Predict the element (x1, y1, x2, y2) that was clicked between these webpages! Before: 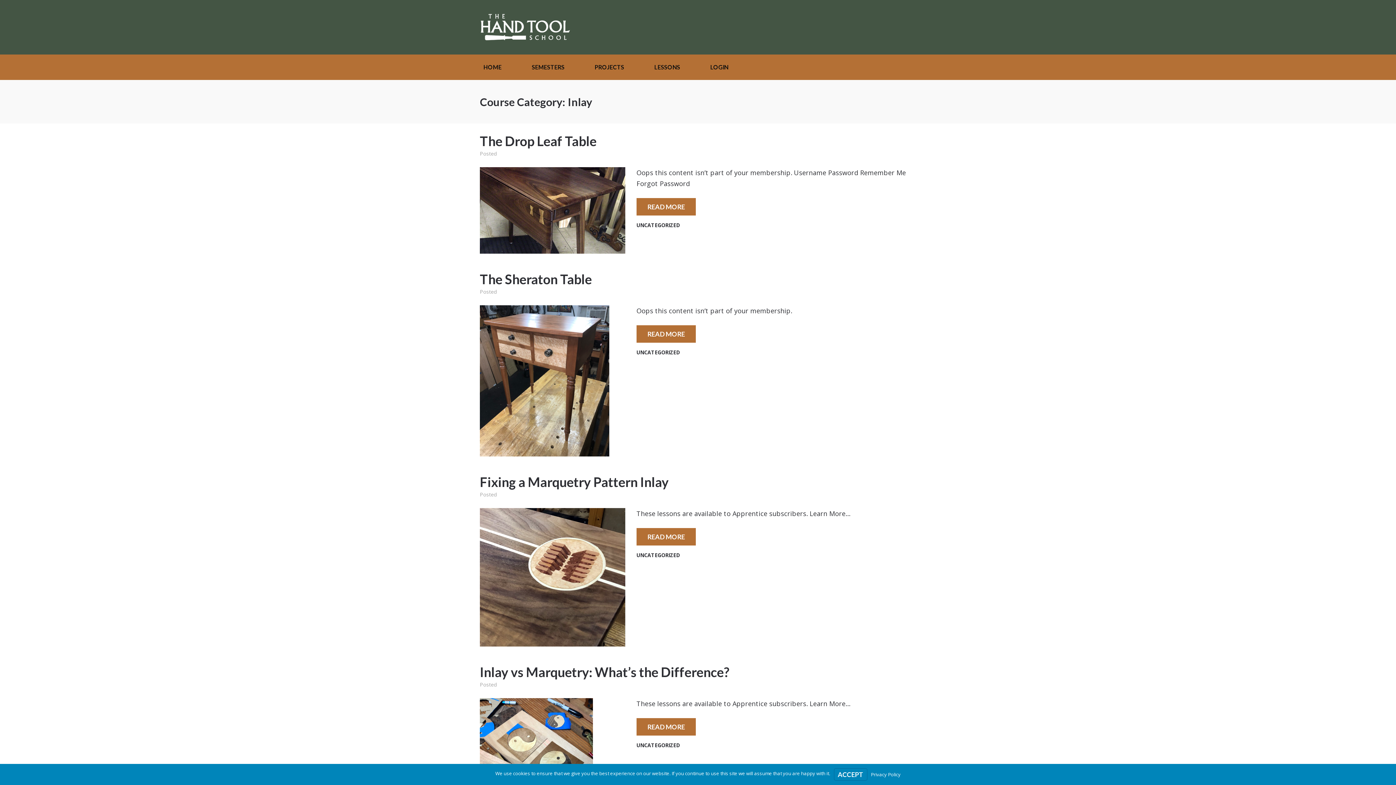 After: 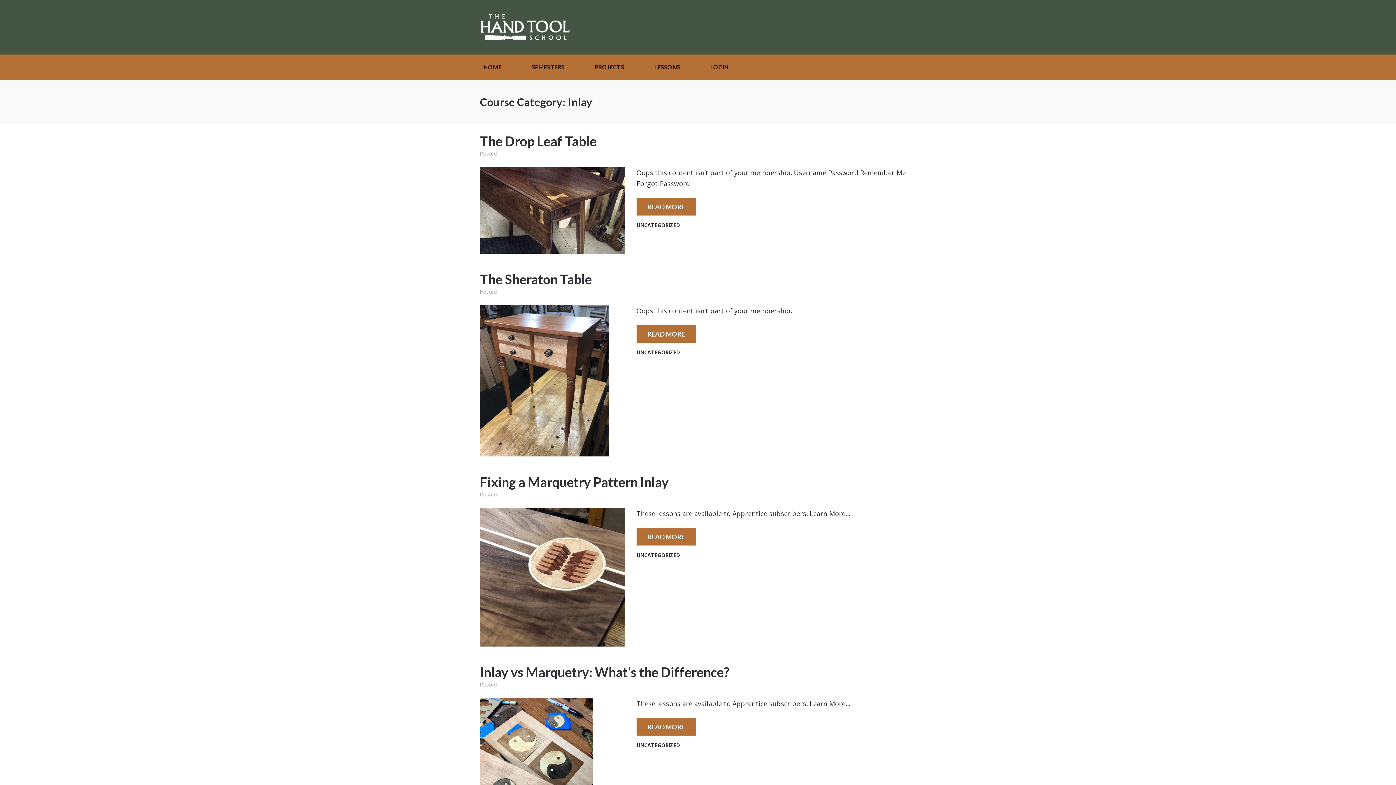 Action: label: ACCEPT bbox: (834, 768, 867, 781)